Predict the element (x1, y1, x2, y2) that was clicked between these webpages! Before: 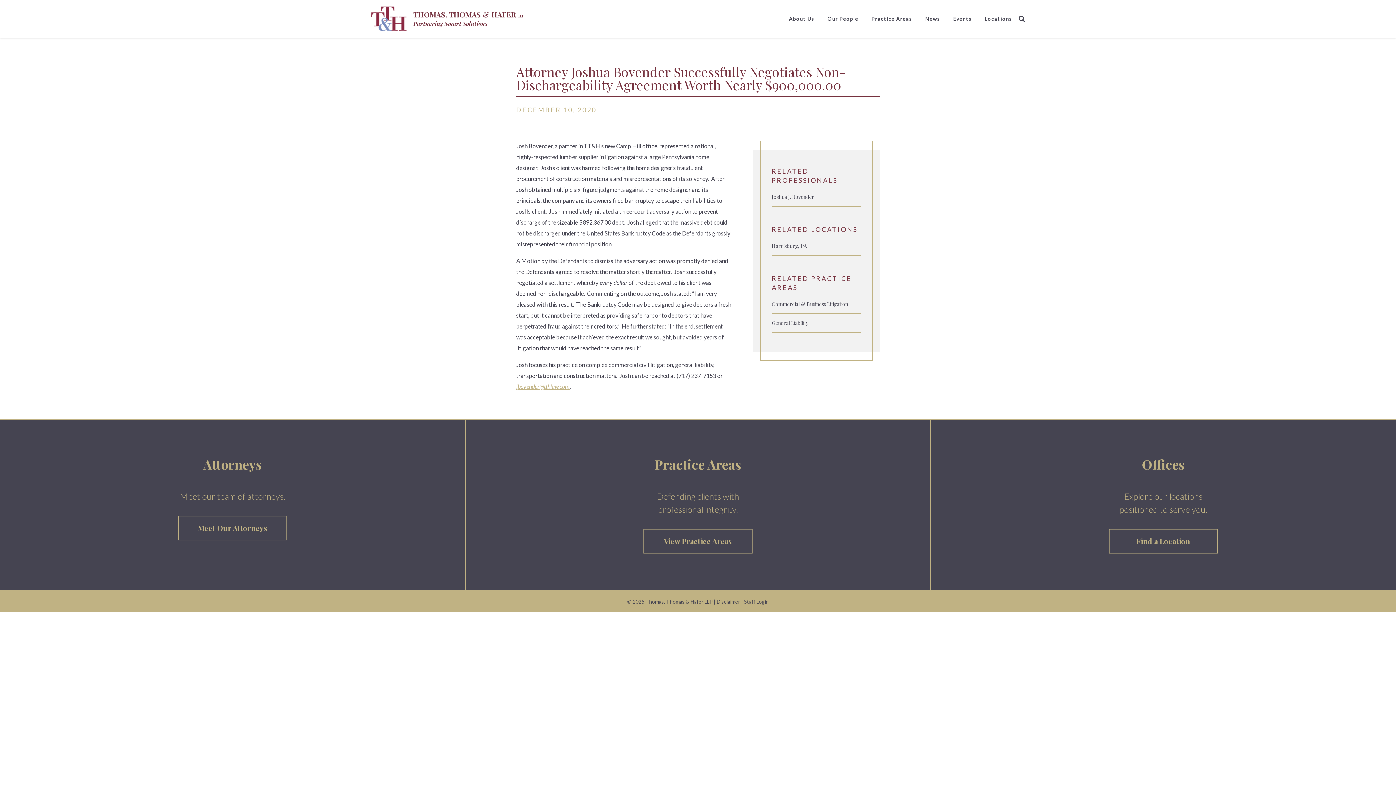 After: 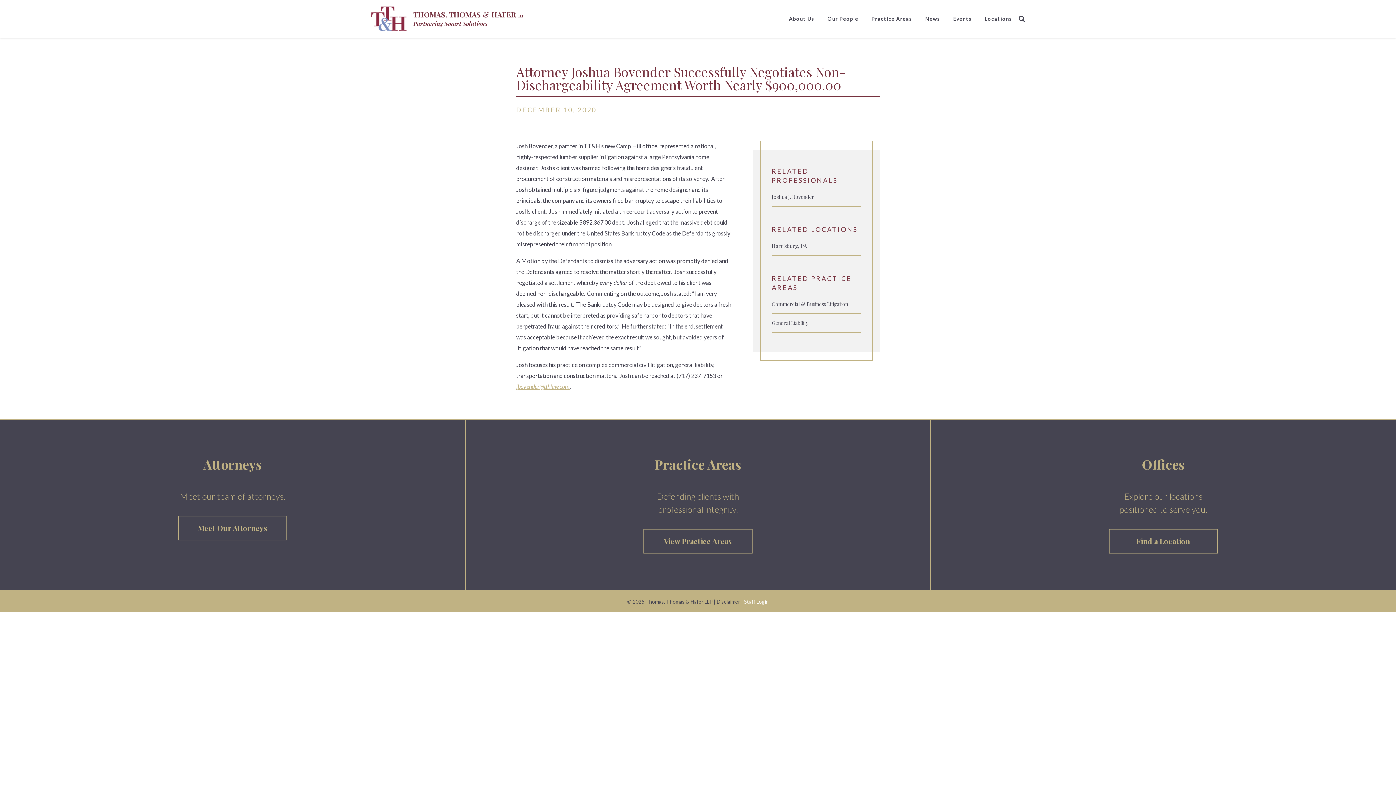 Action: label: Staff Login bbox: (744, 598, 768, 605)